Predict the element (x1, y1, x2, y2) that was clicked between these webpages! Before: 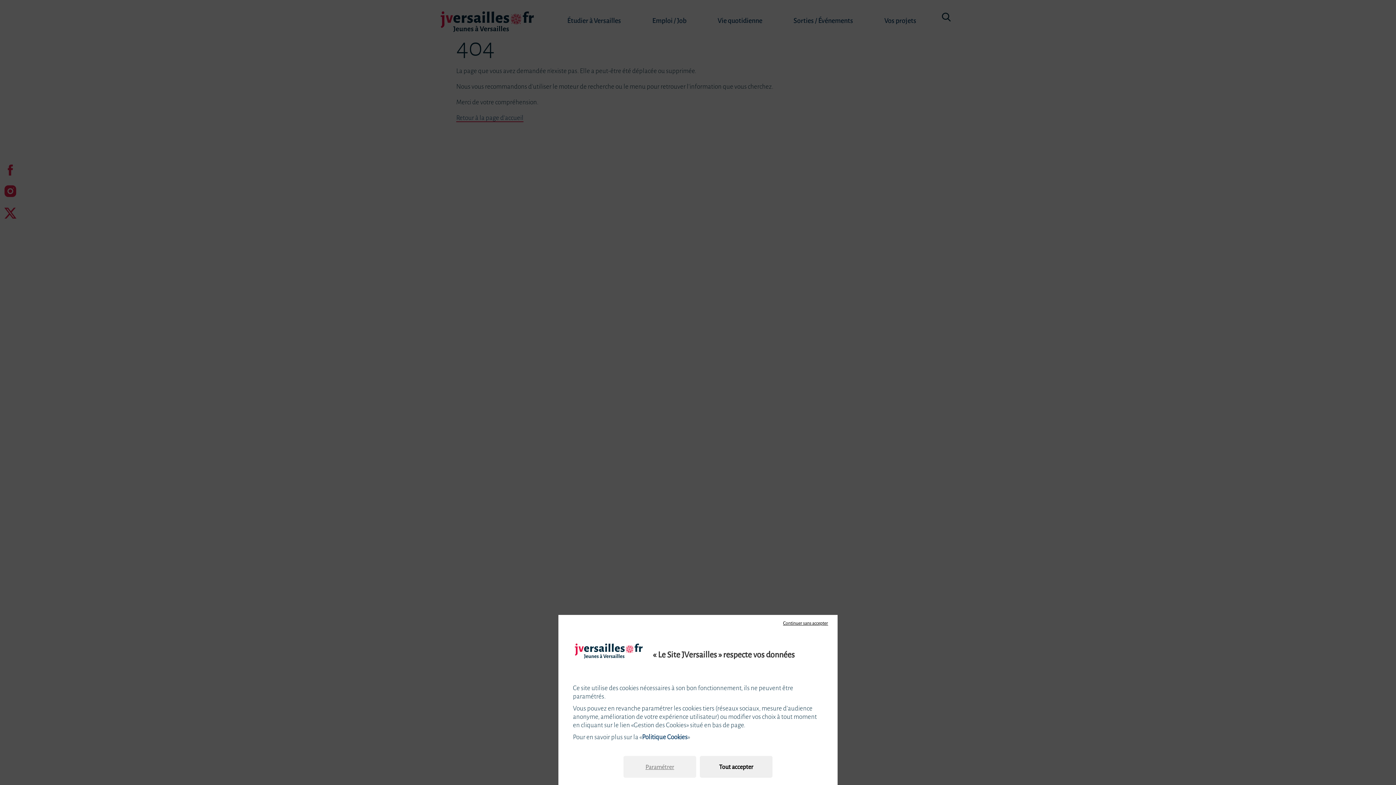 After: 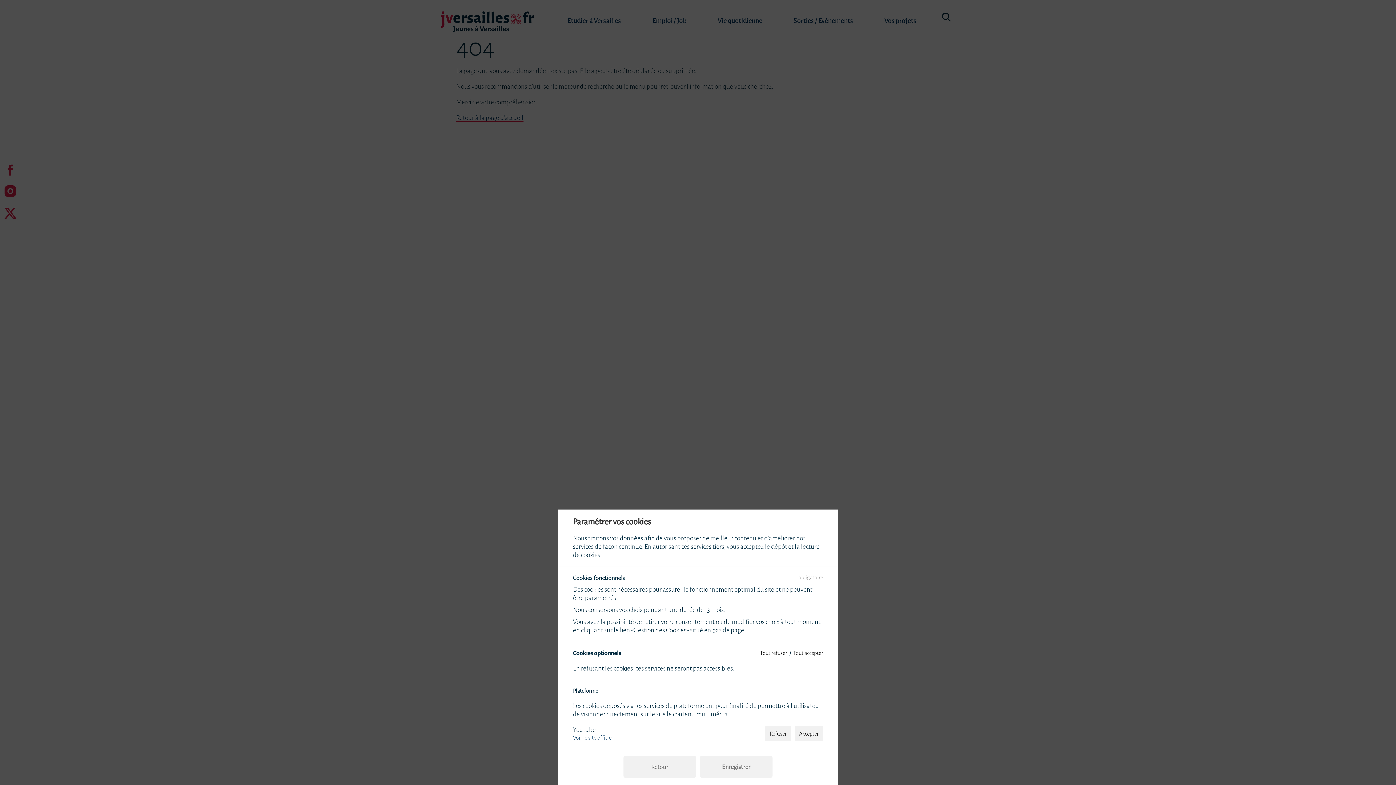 Action: bbox: (623, 756, 696, 778) label: Paramétrer